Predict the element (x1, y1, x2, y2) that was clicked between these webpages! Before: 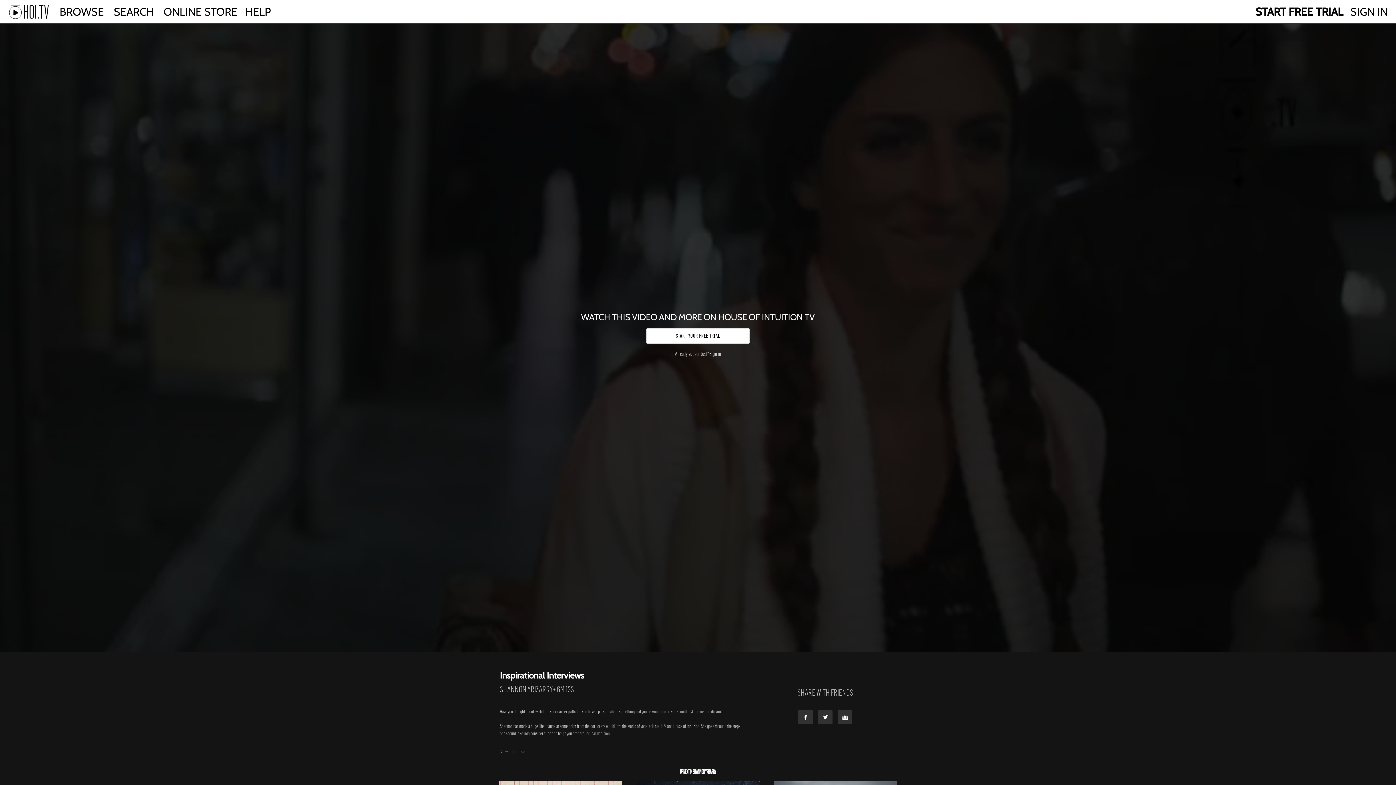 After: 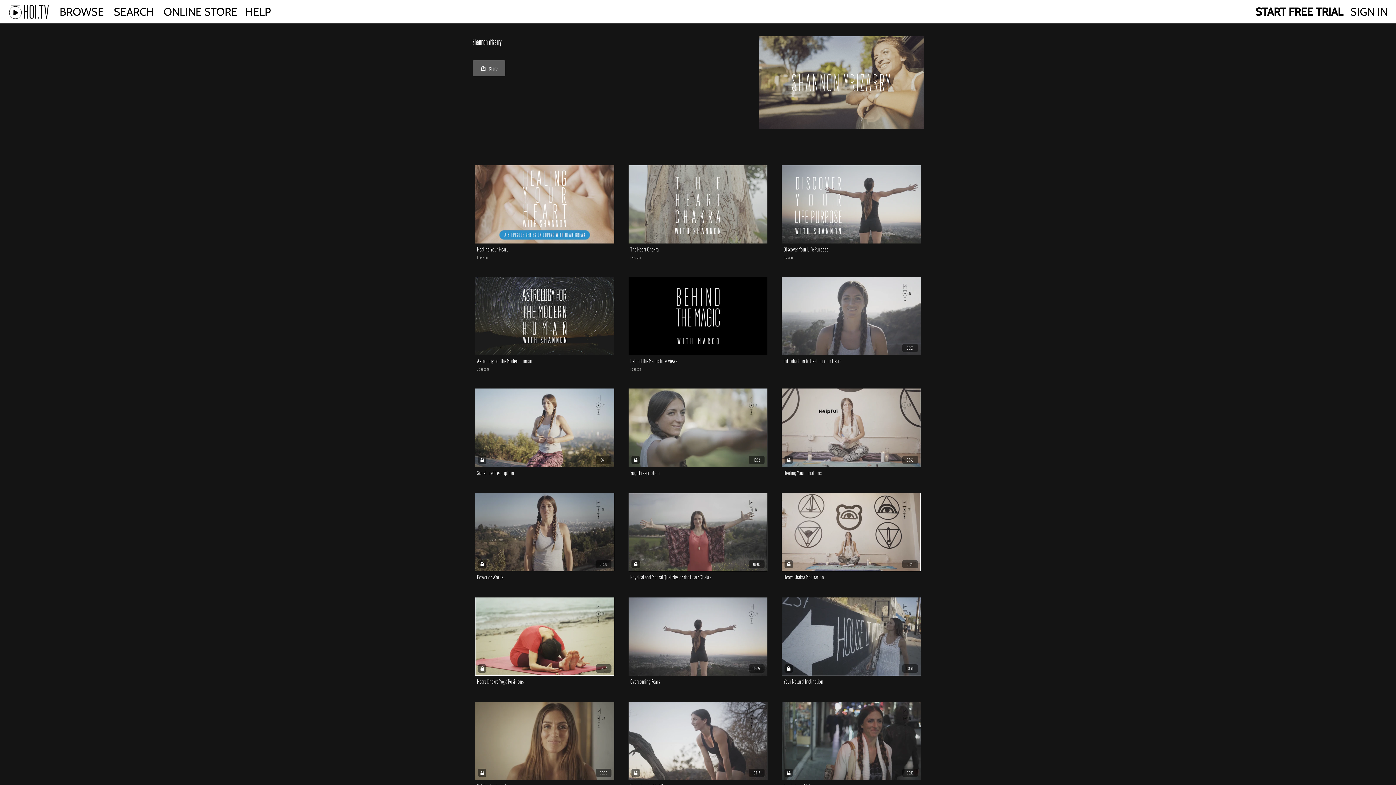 Action: bbox: (500, 683, 553, 695) label: SHANNON YRIZARRY